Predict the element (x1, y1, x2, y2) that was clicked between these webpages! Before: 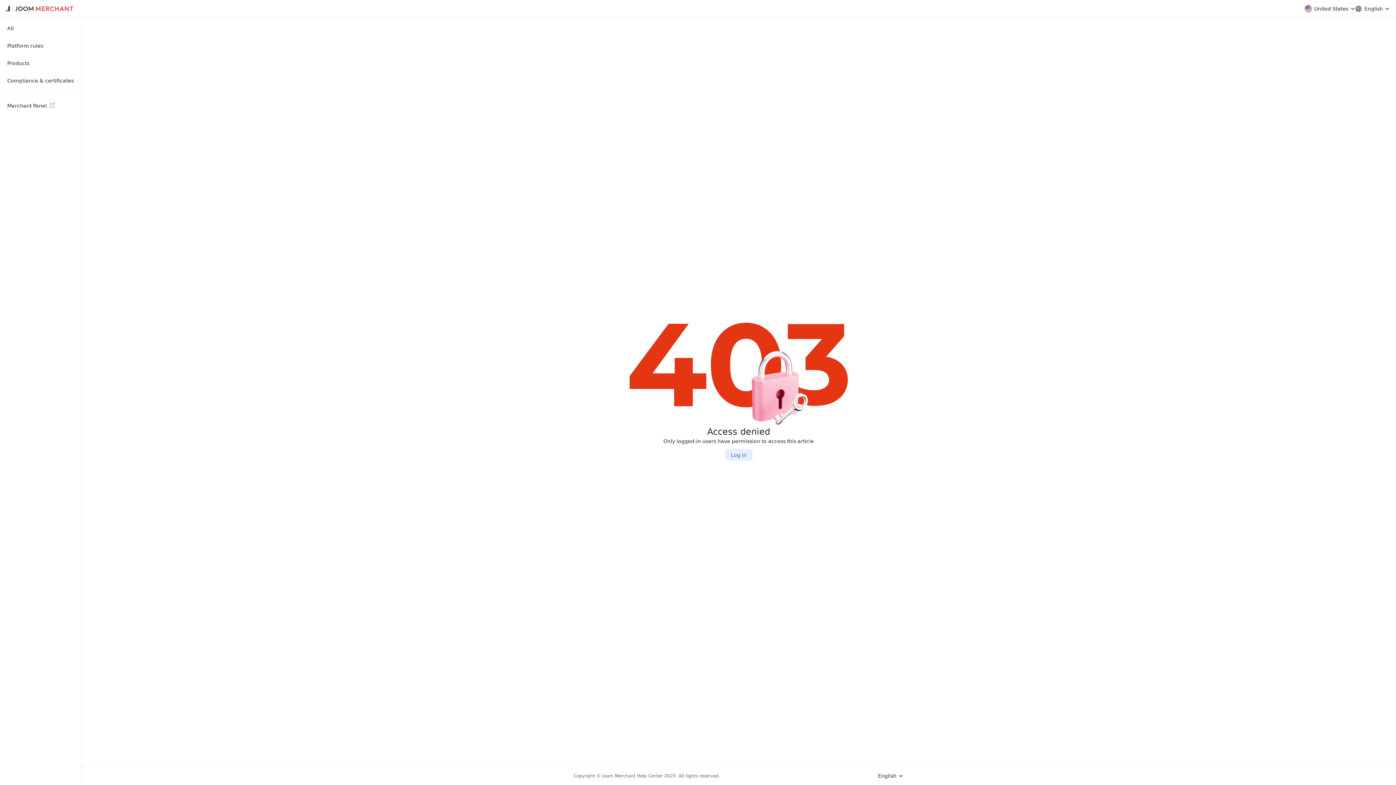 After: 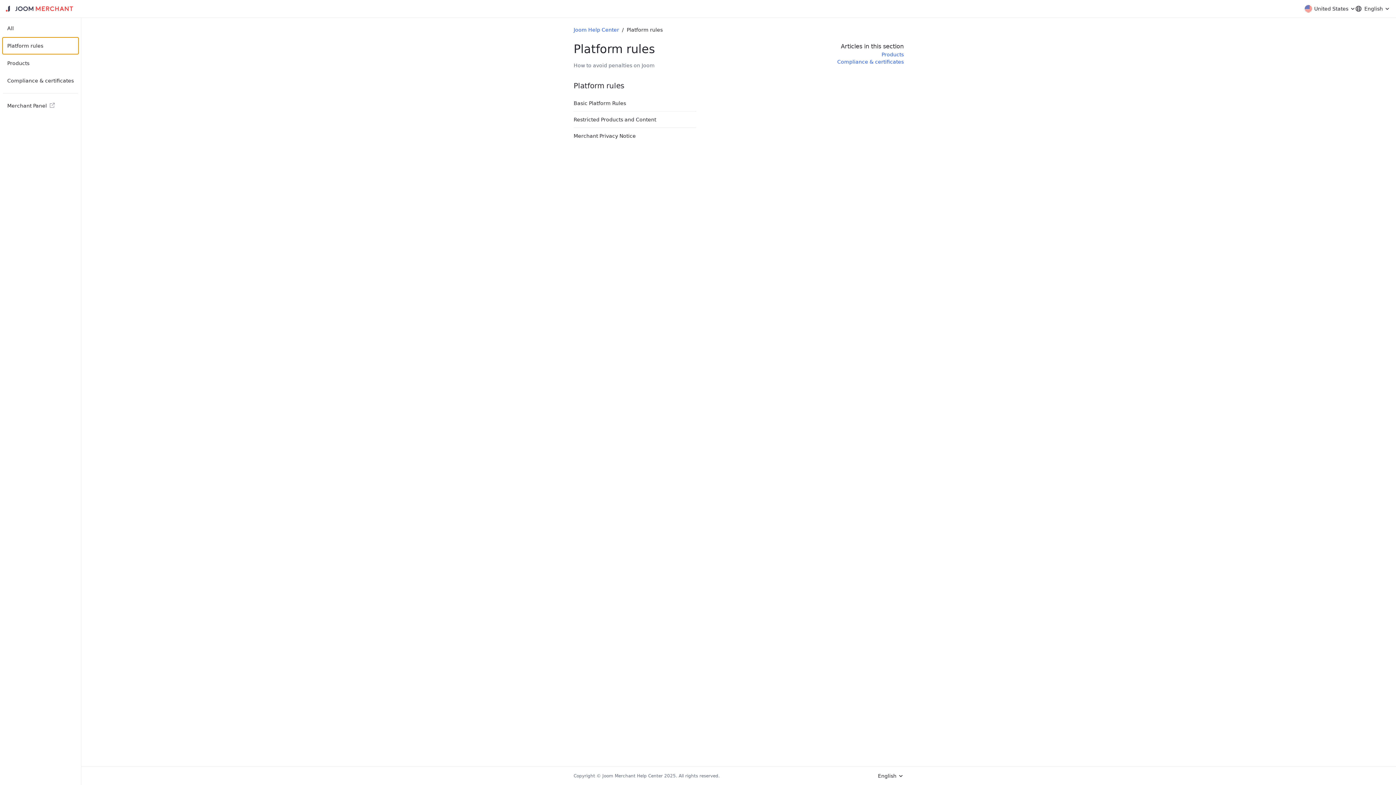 Action: bbox: (2, 37, 78, 53) label: Platform rules